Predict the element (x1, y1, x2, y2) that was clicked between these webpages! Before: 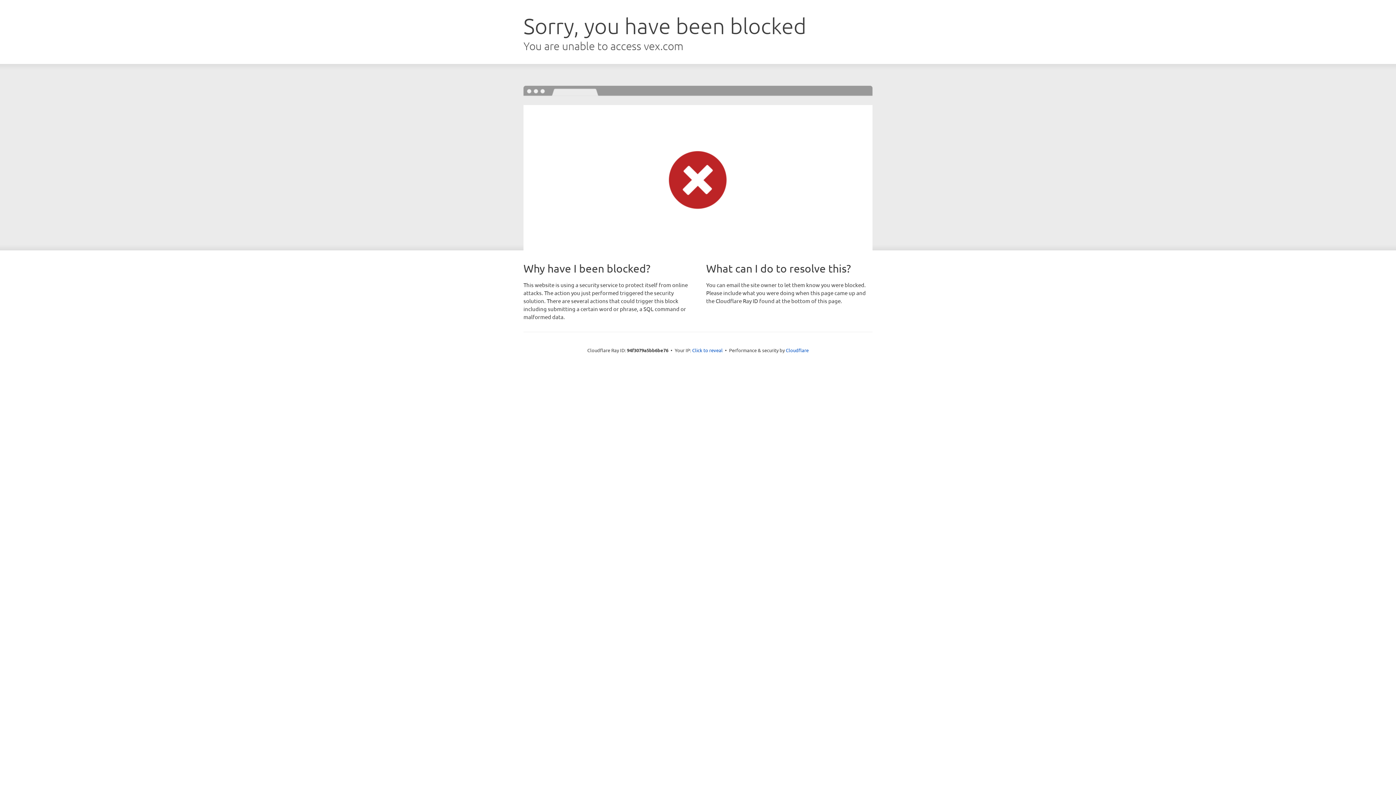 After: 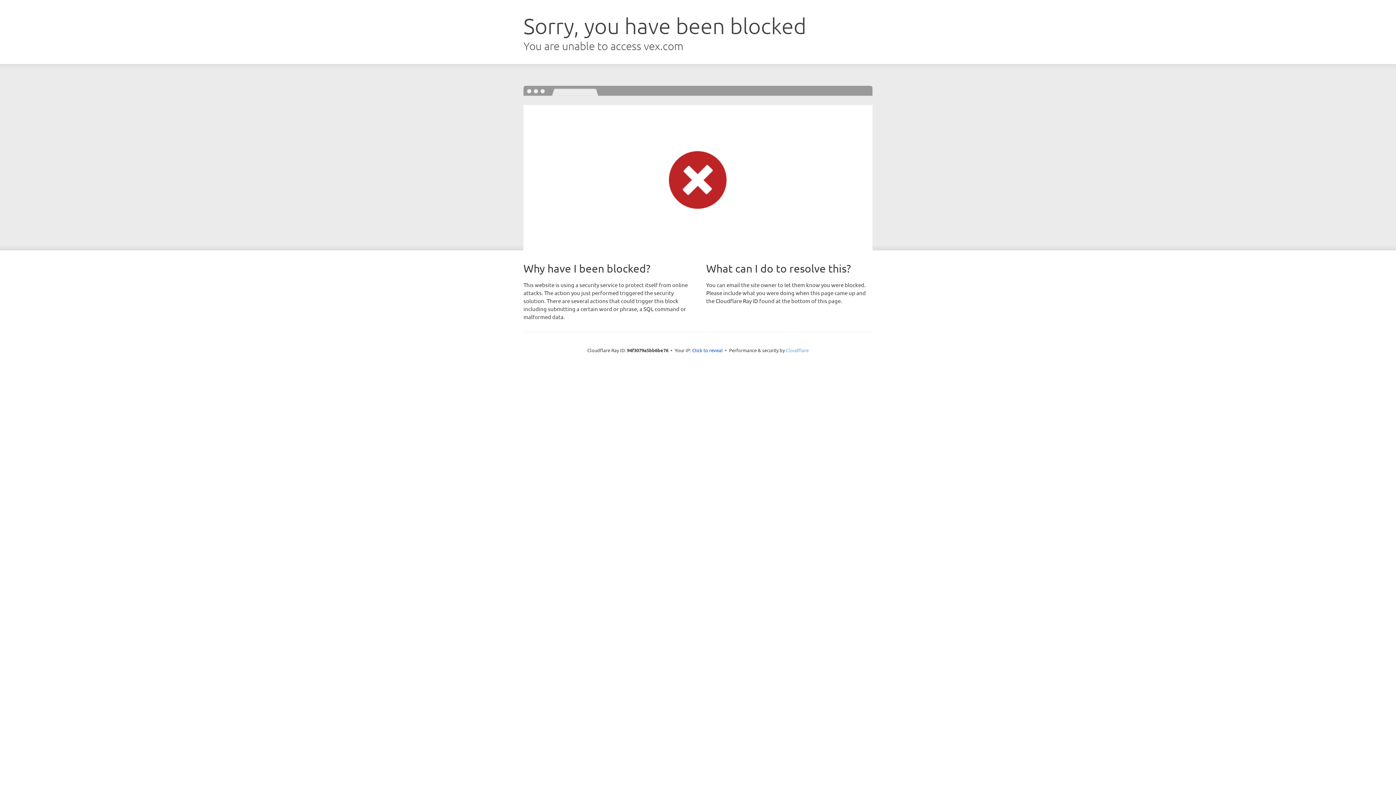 Action: bbox: (786, 347, 808, 353) label: Cloudflare